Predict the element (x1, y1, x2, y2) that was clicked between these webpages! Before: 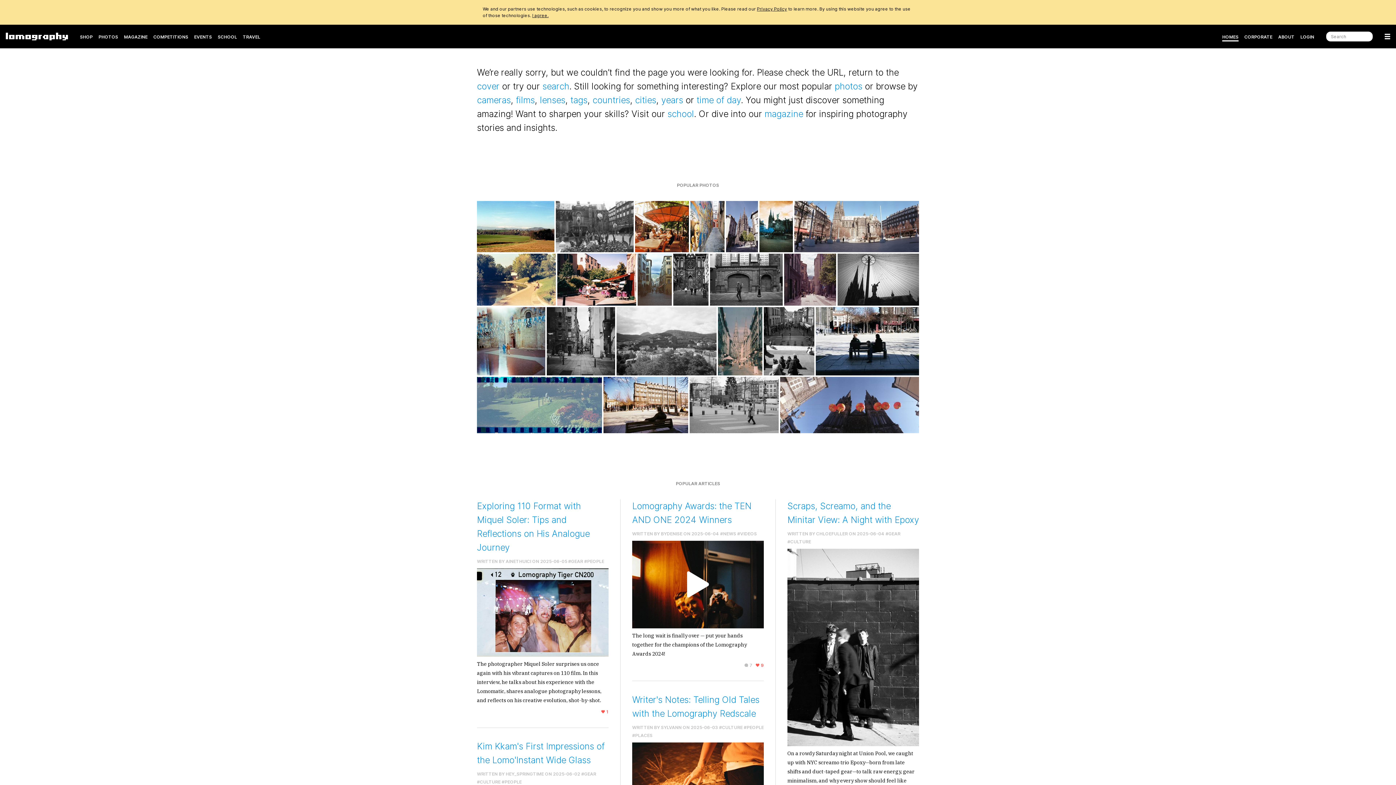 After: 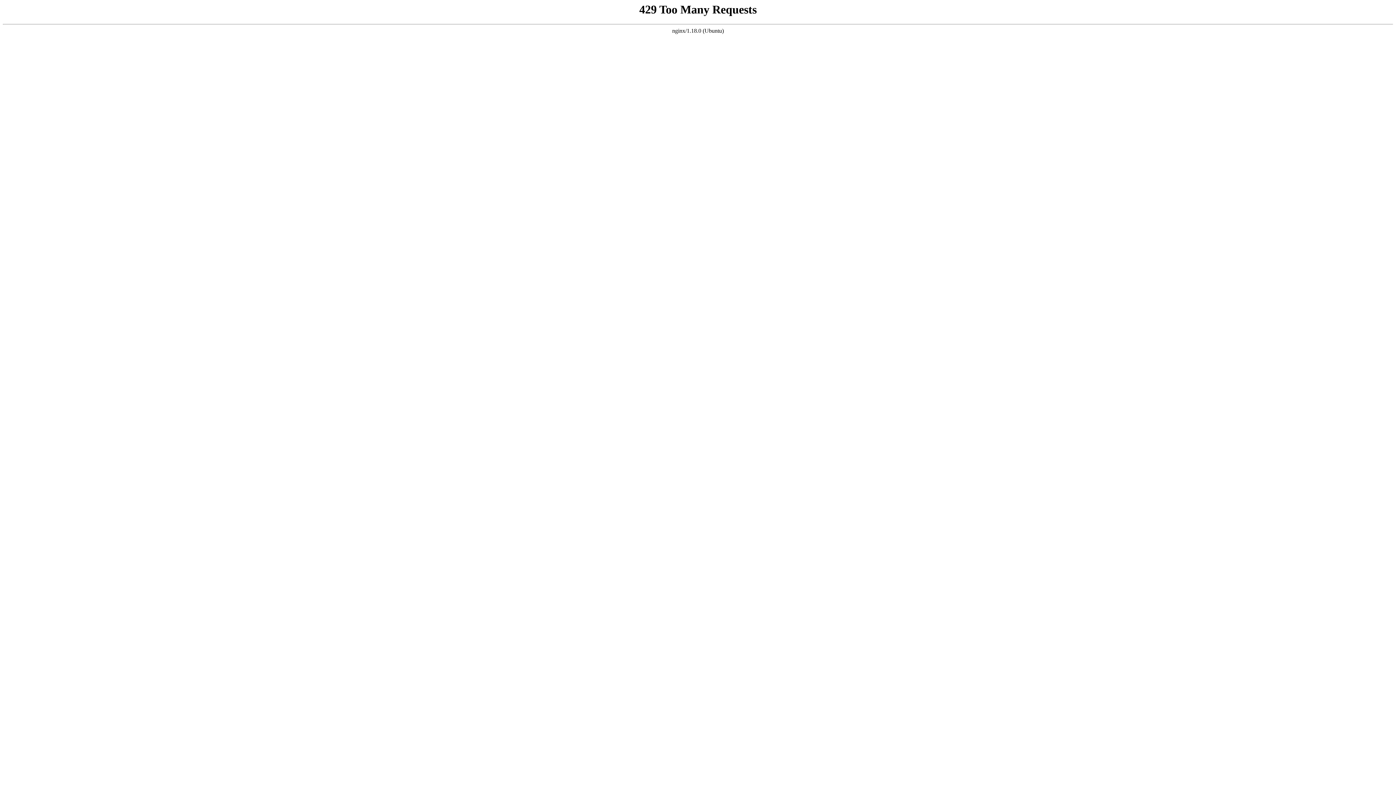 Action: bbox: (737, 531, 757, 536) label: #VIDEOS